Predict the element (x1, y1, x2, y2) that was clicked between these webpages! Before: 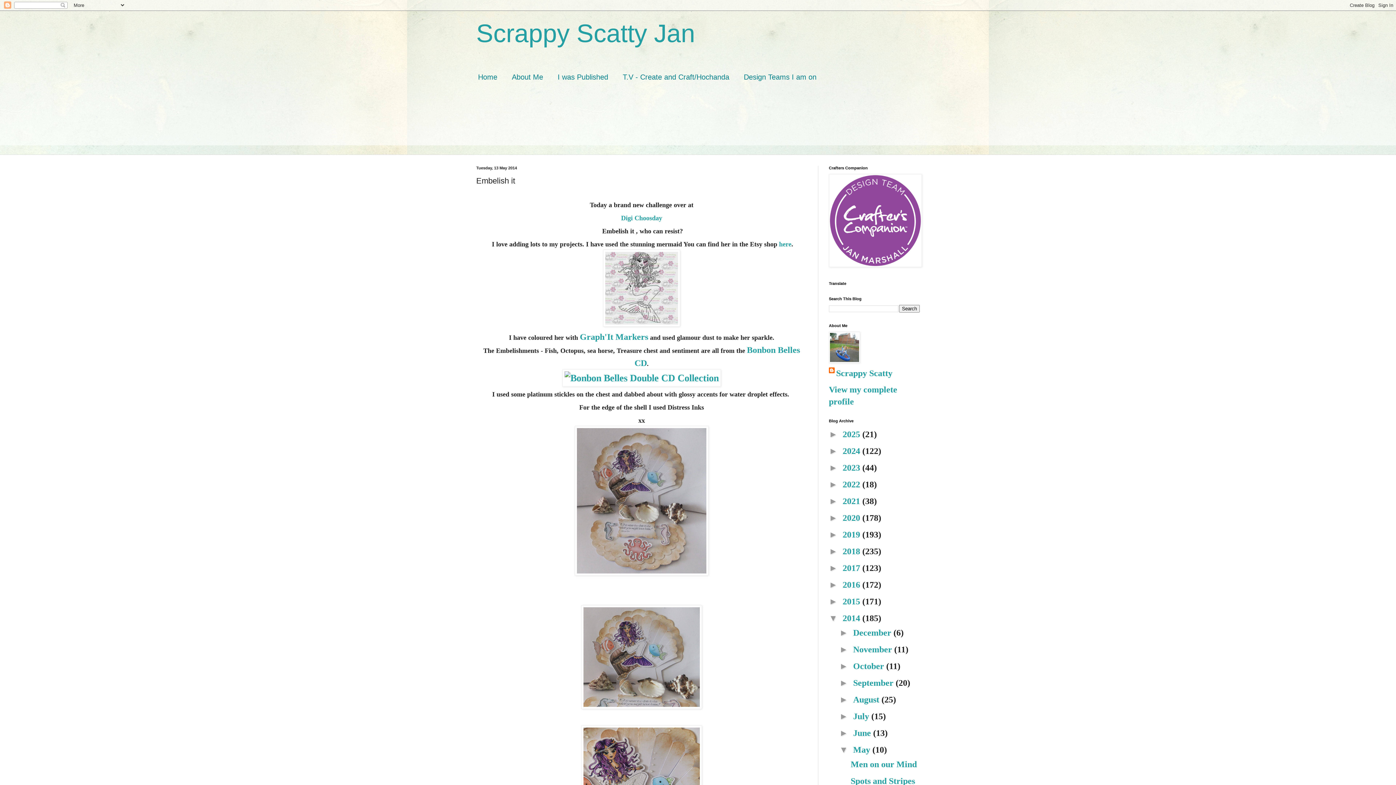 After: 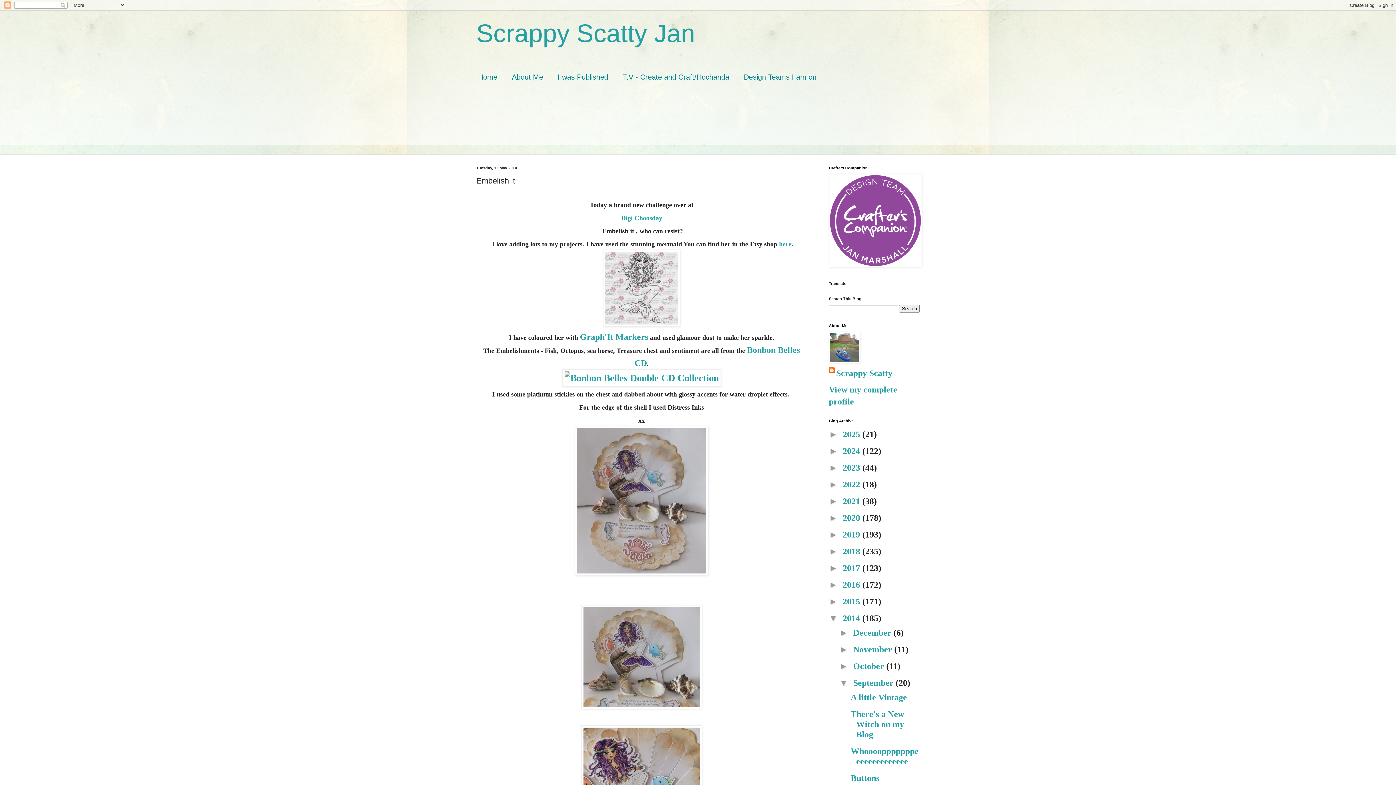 Action: label: ►   bbox: (839, 678, 853, 688)